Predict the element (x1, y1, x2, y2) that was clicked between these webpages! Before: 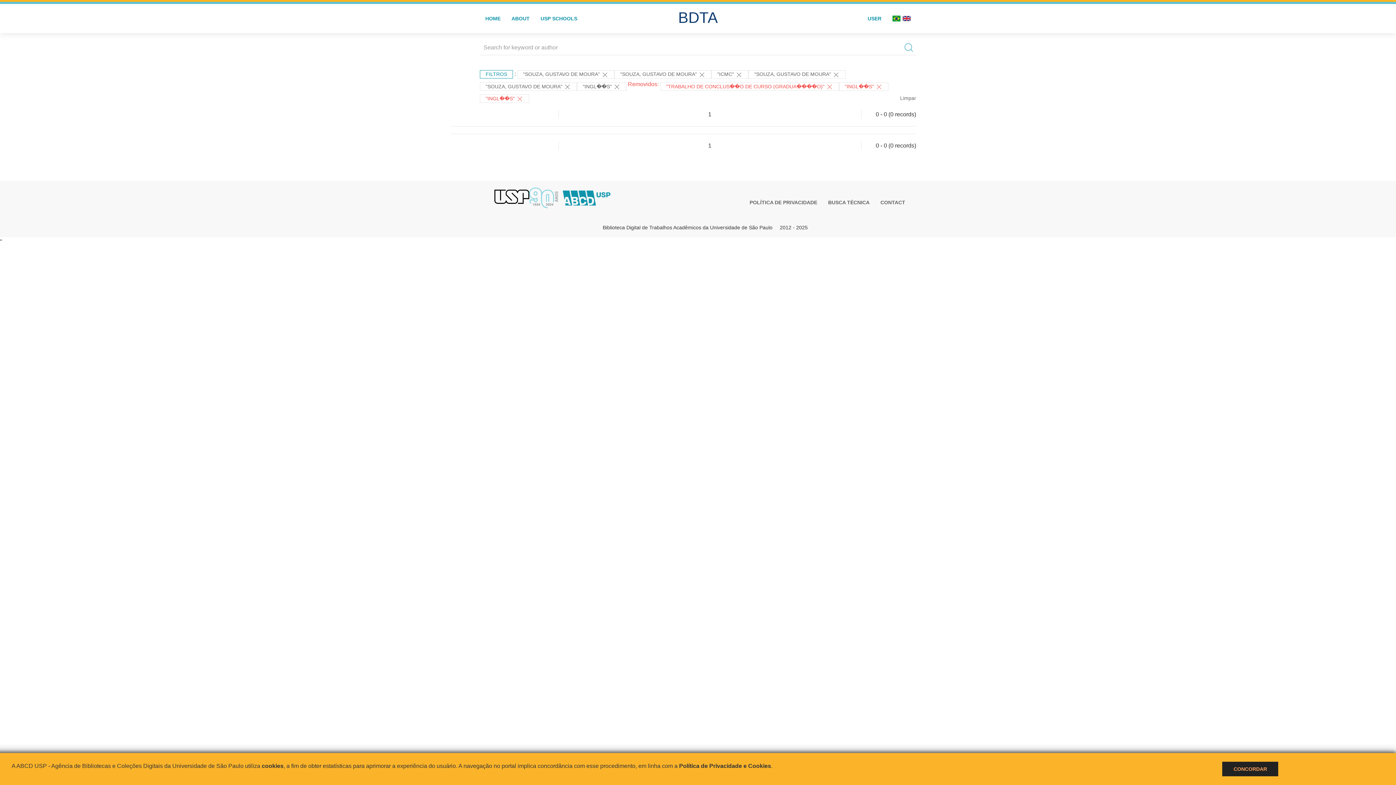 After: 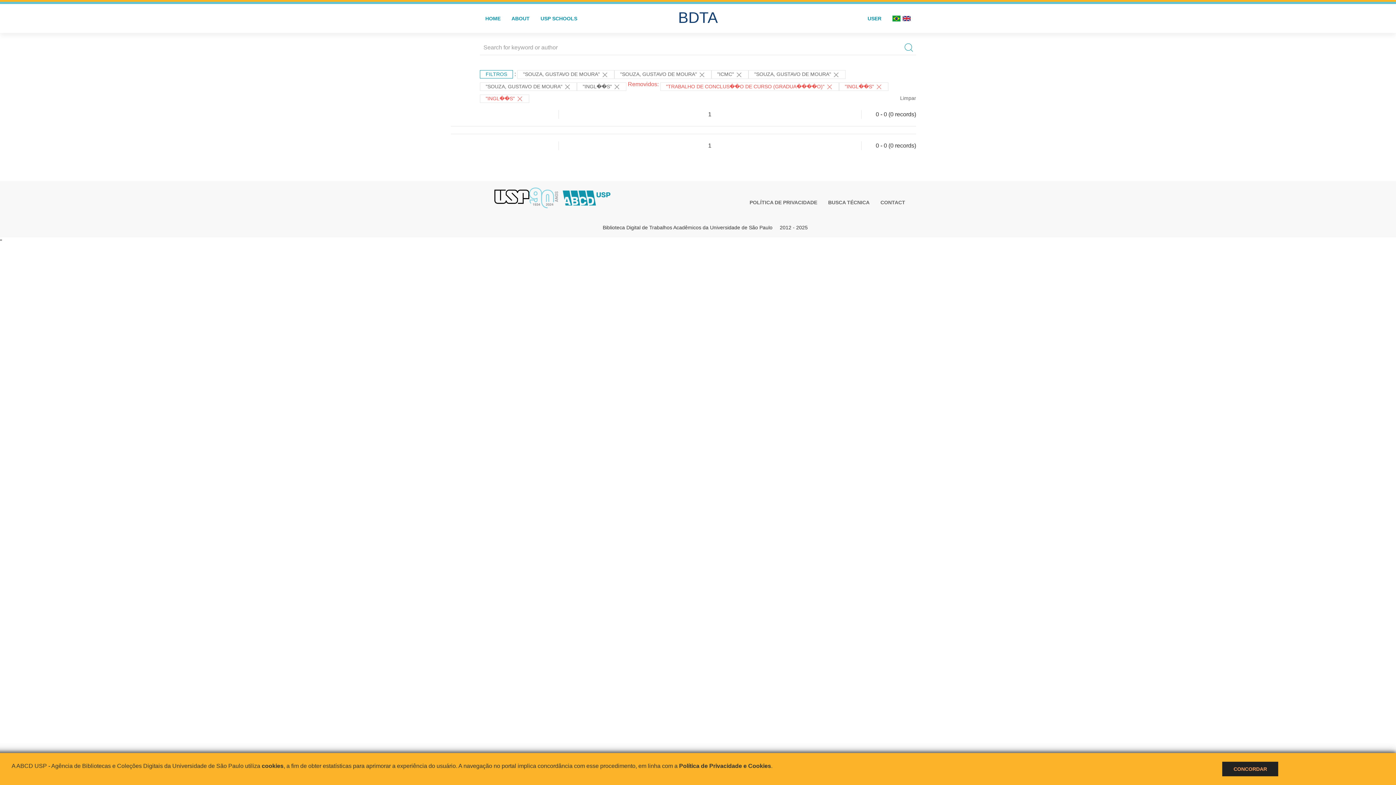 Action: bbox: (494, 189, 561, 204) label:  